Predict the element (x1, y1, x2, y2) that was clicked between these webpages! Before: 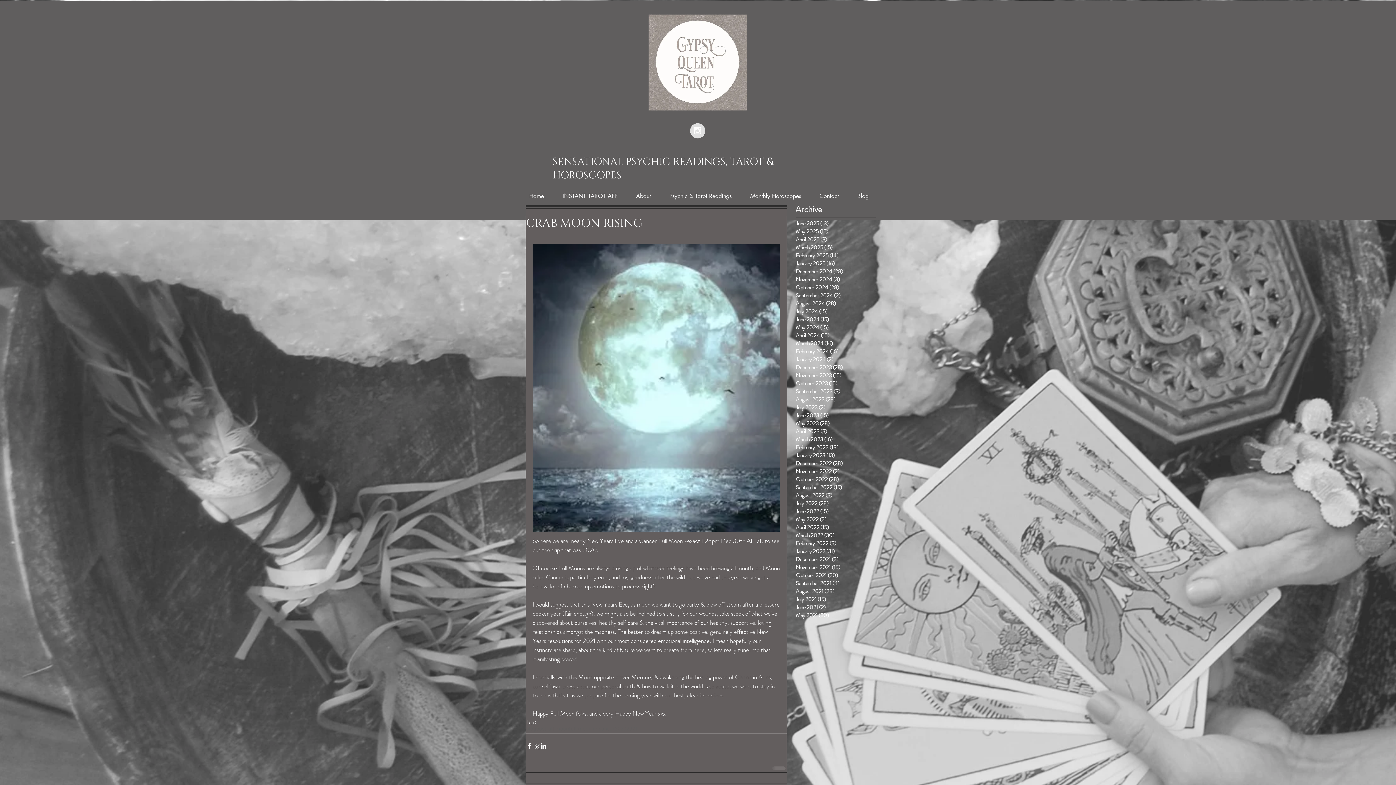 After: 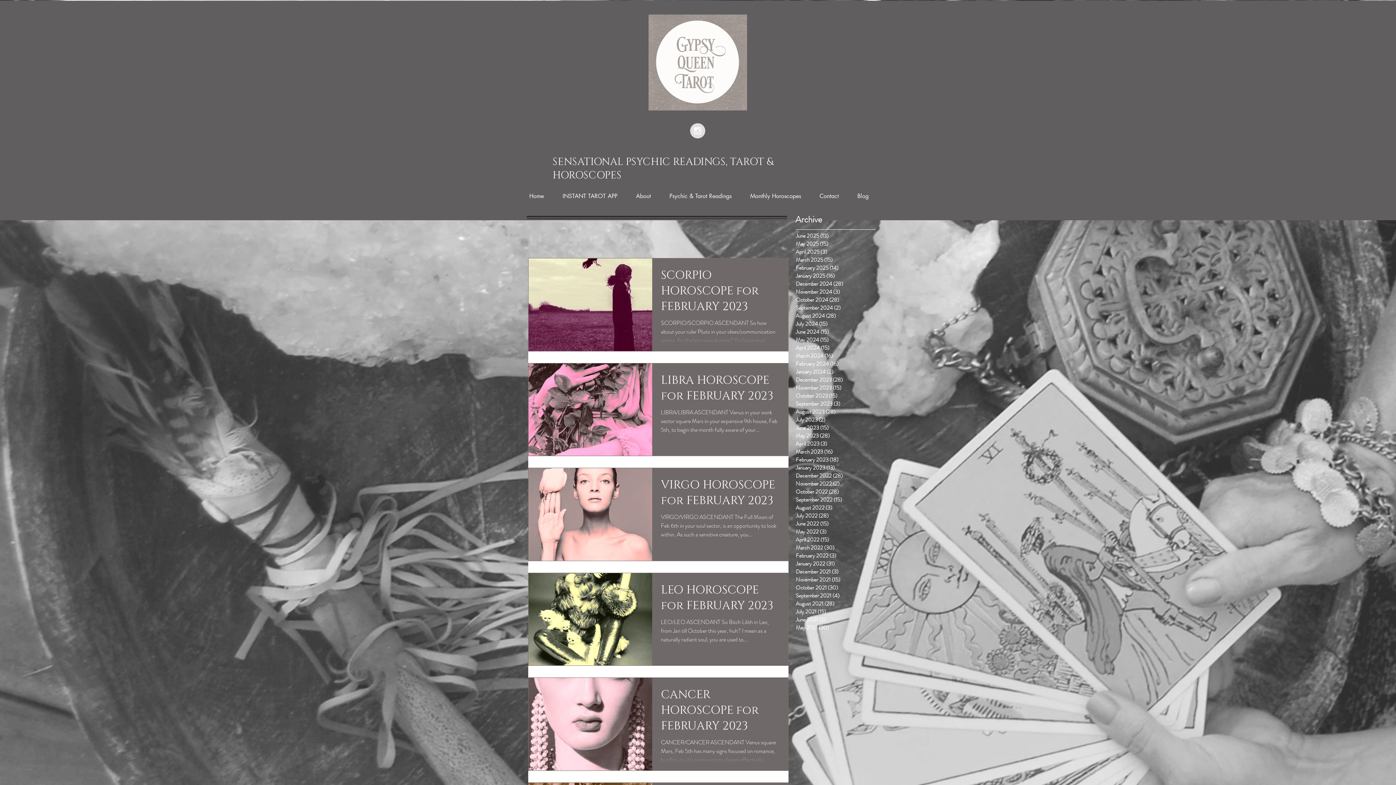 Action: bbox: (796, 451, 872, 459) label: January 2023 (13)
13 posts